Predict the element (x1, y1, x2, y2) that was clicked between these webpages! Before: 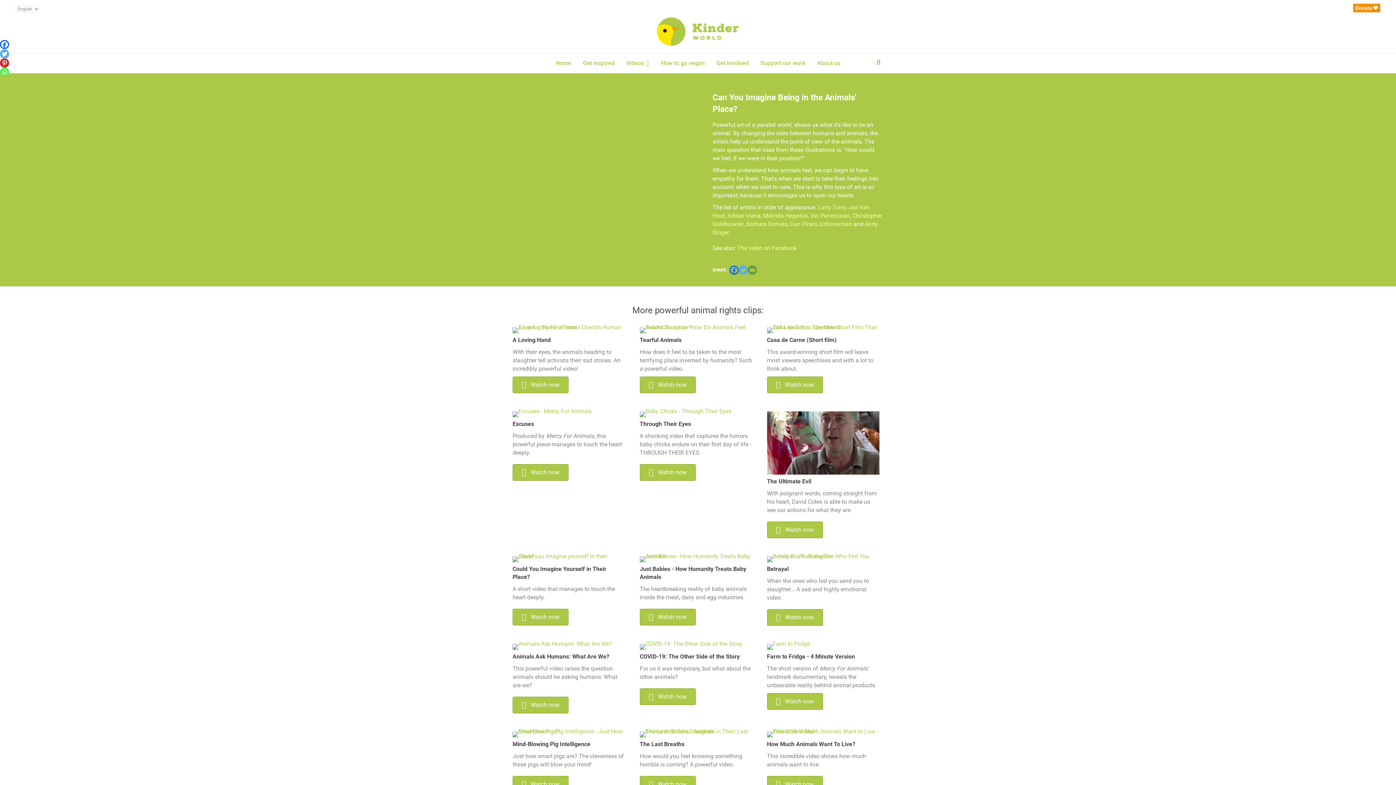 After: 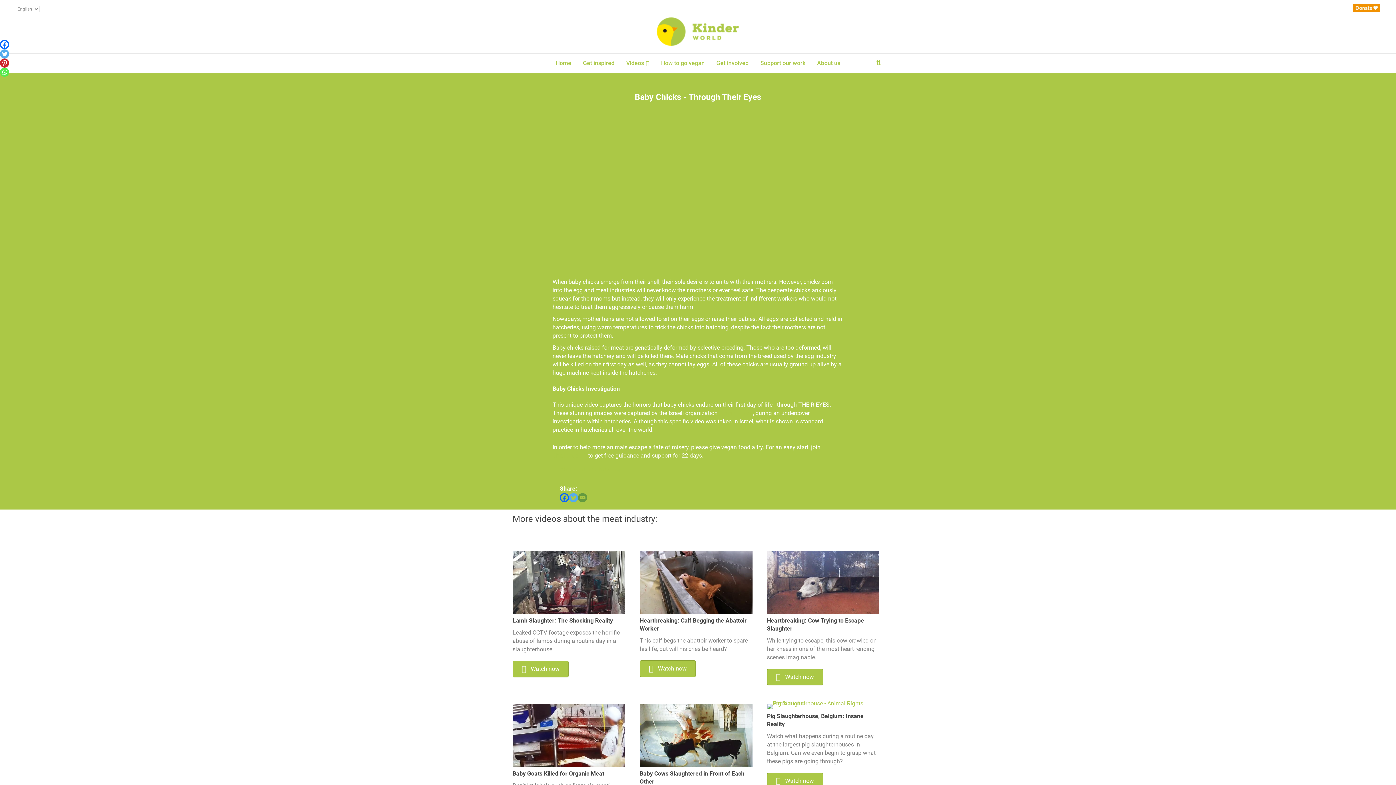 Action: bbox: (639, 420, 691, 427) label: Through Their Eyes